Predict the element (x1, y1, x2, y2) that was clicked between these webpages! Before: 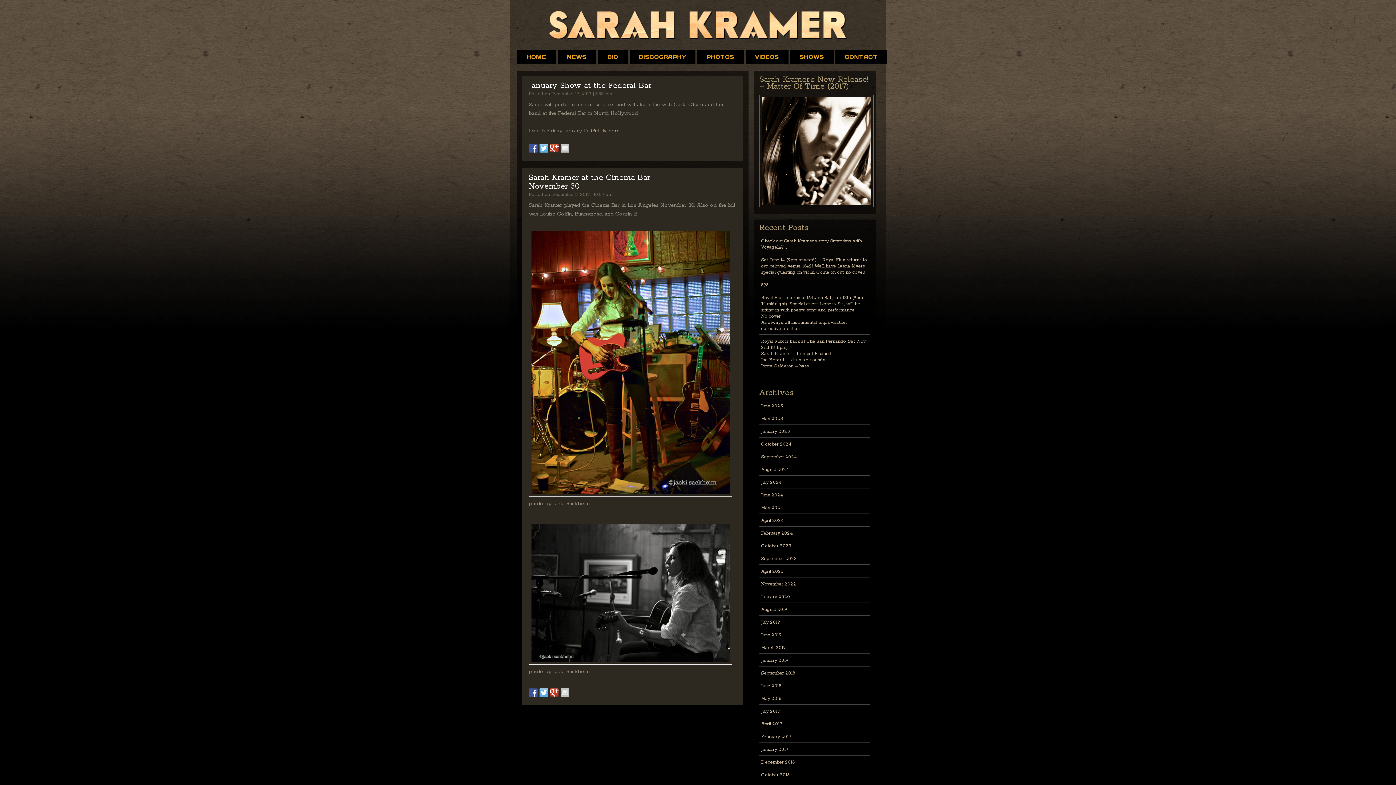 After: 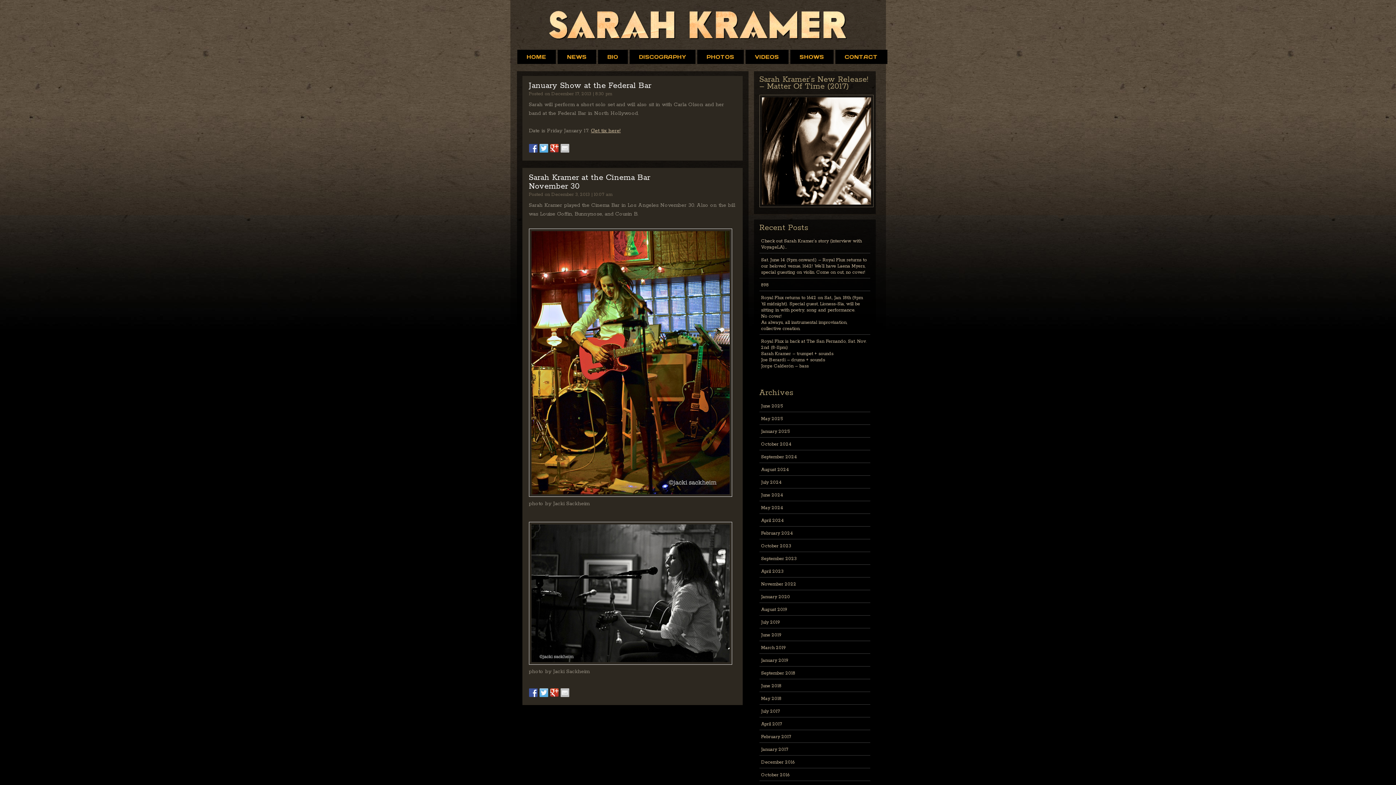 Action: bbox: (560, 144, 569, 152)